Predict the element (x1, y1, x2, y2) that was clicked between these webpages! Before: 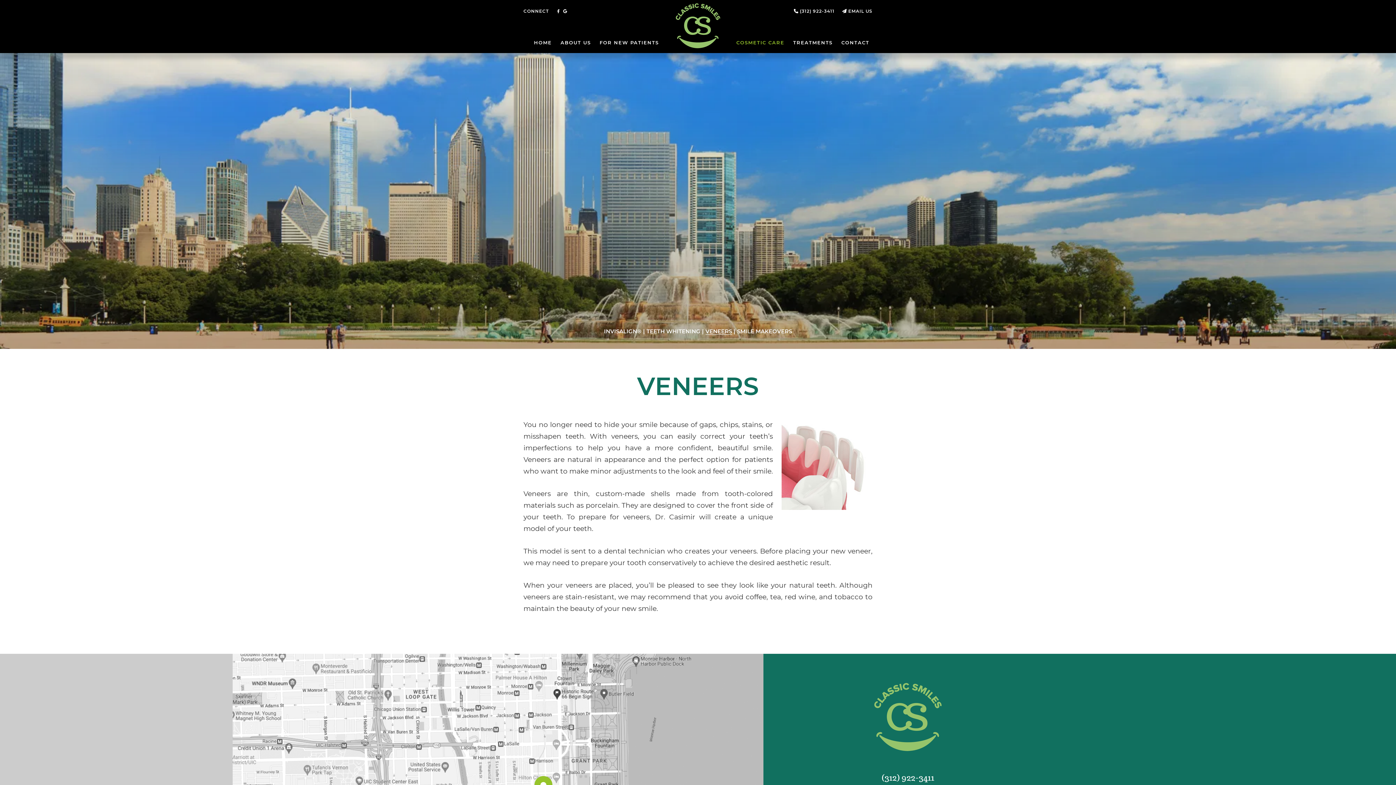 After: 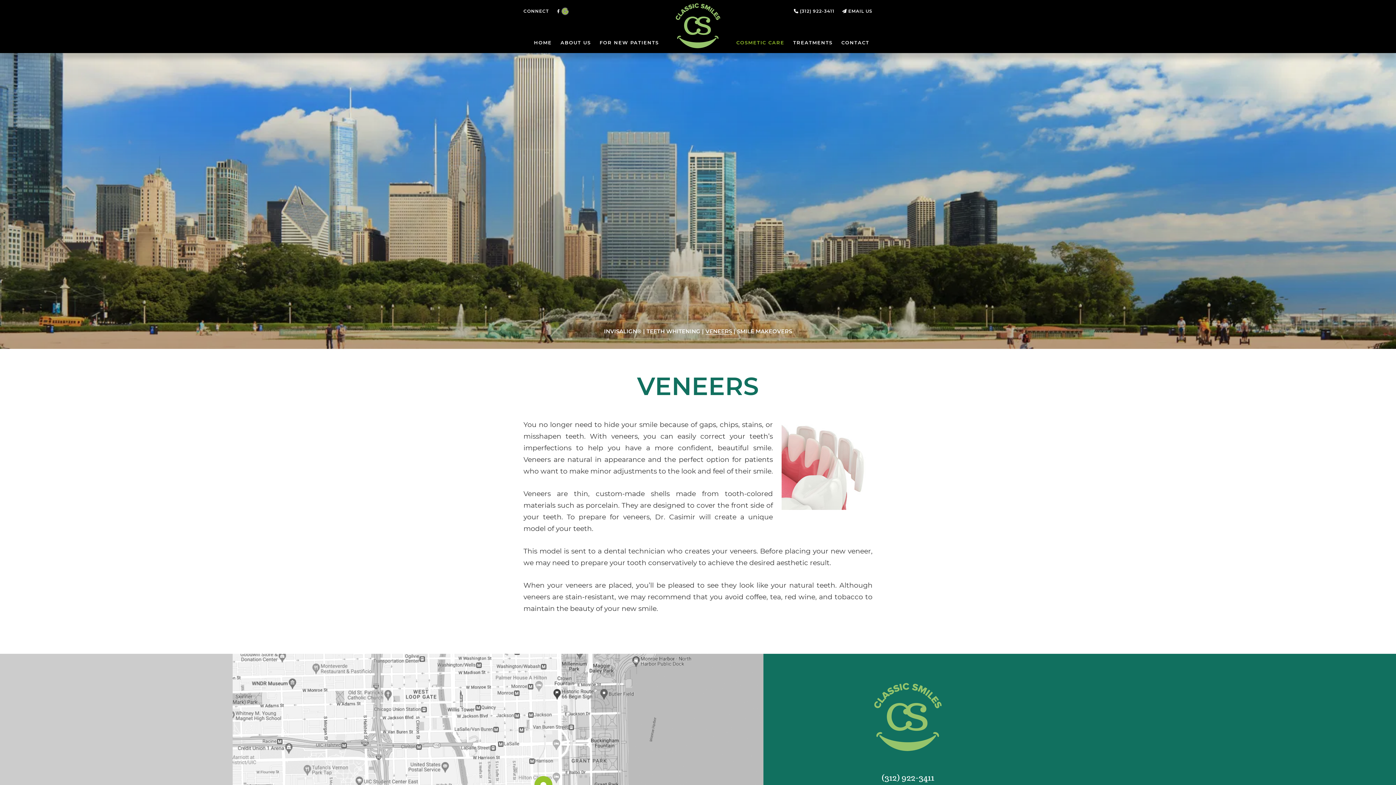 Action: bbox: (561, 3, 568, 19) label: review us on google